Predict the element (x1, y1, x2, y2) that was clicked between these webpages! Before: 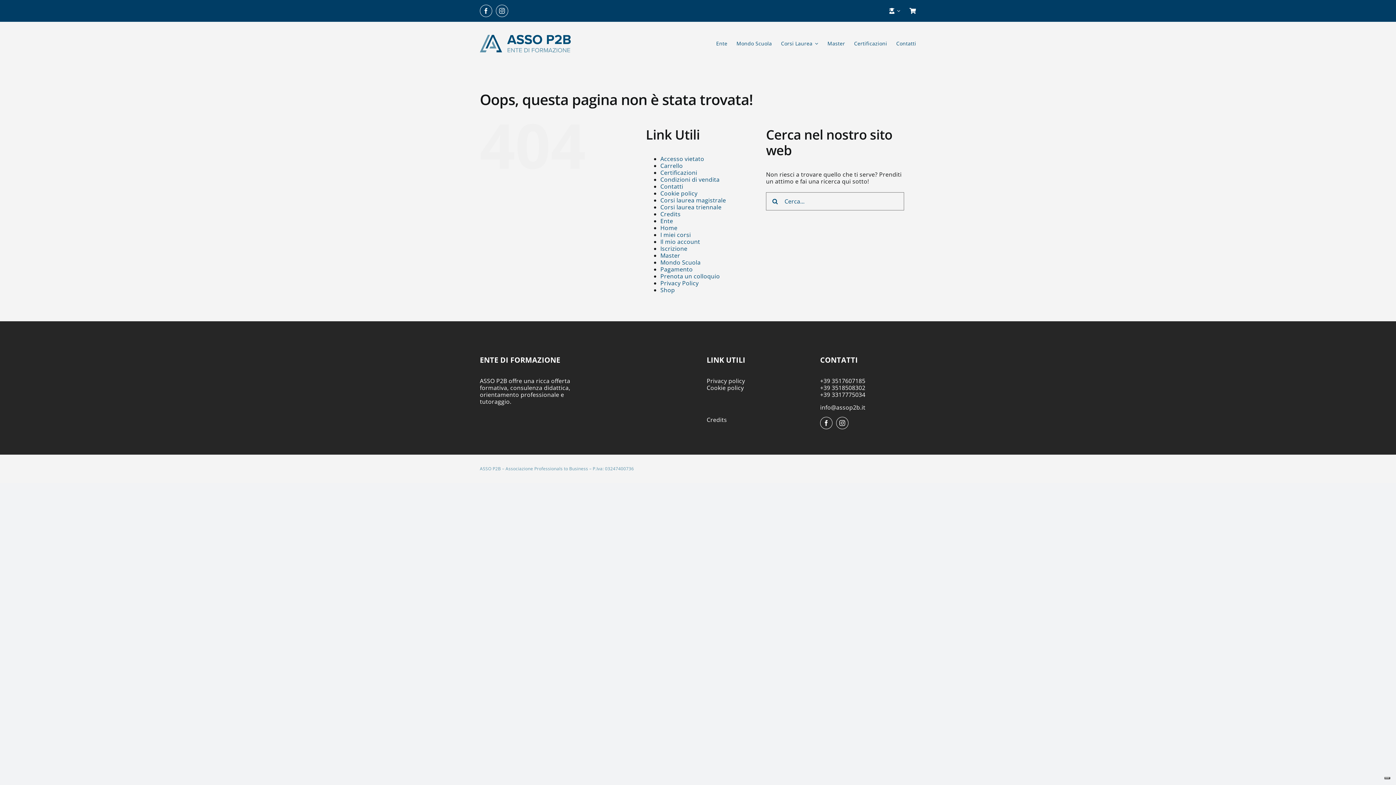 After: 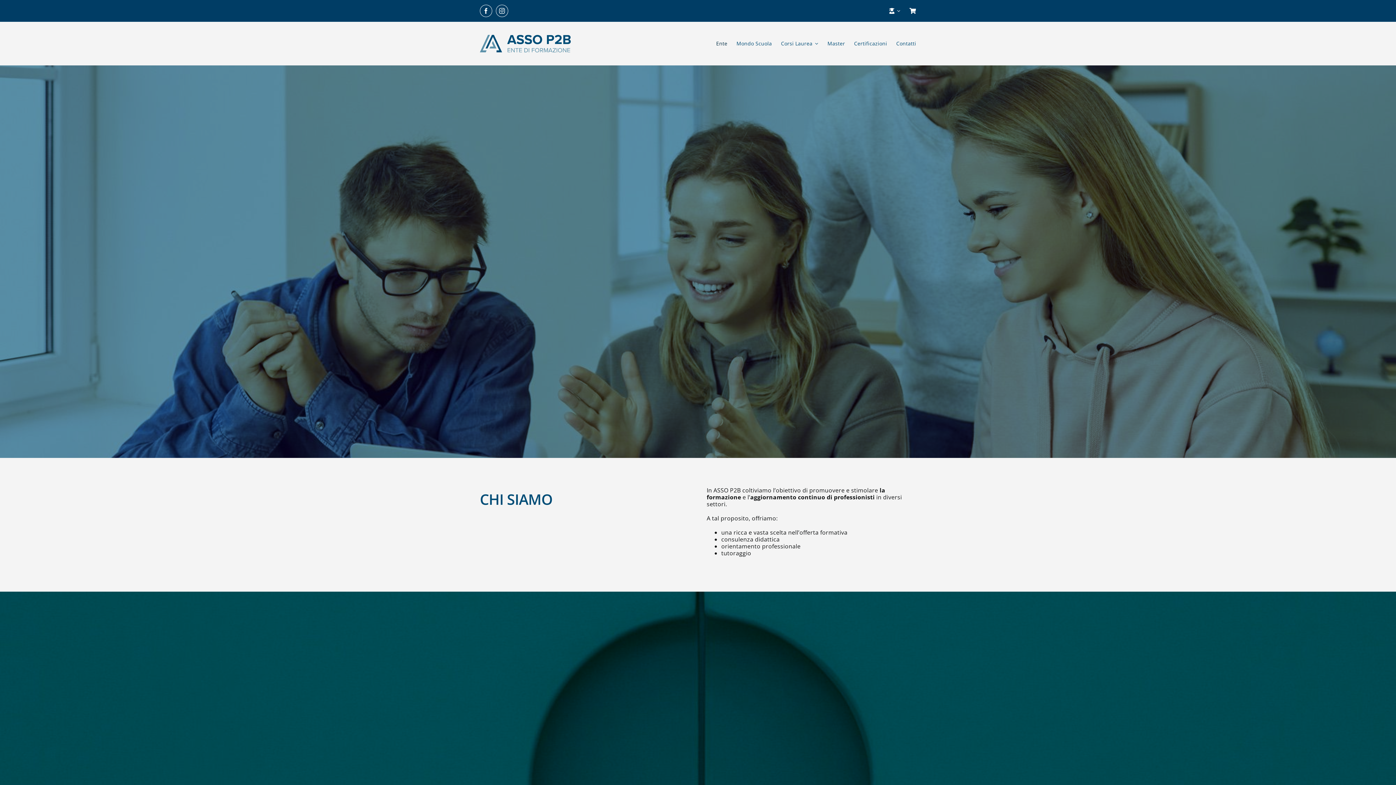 Action: label: Ente bbox: (660, 217, 673, 225)